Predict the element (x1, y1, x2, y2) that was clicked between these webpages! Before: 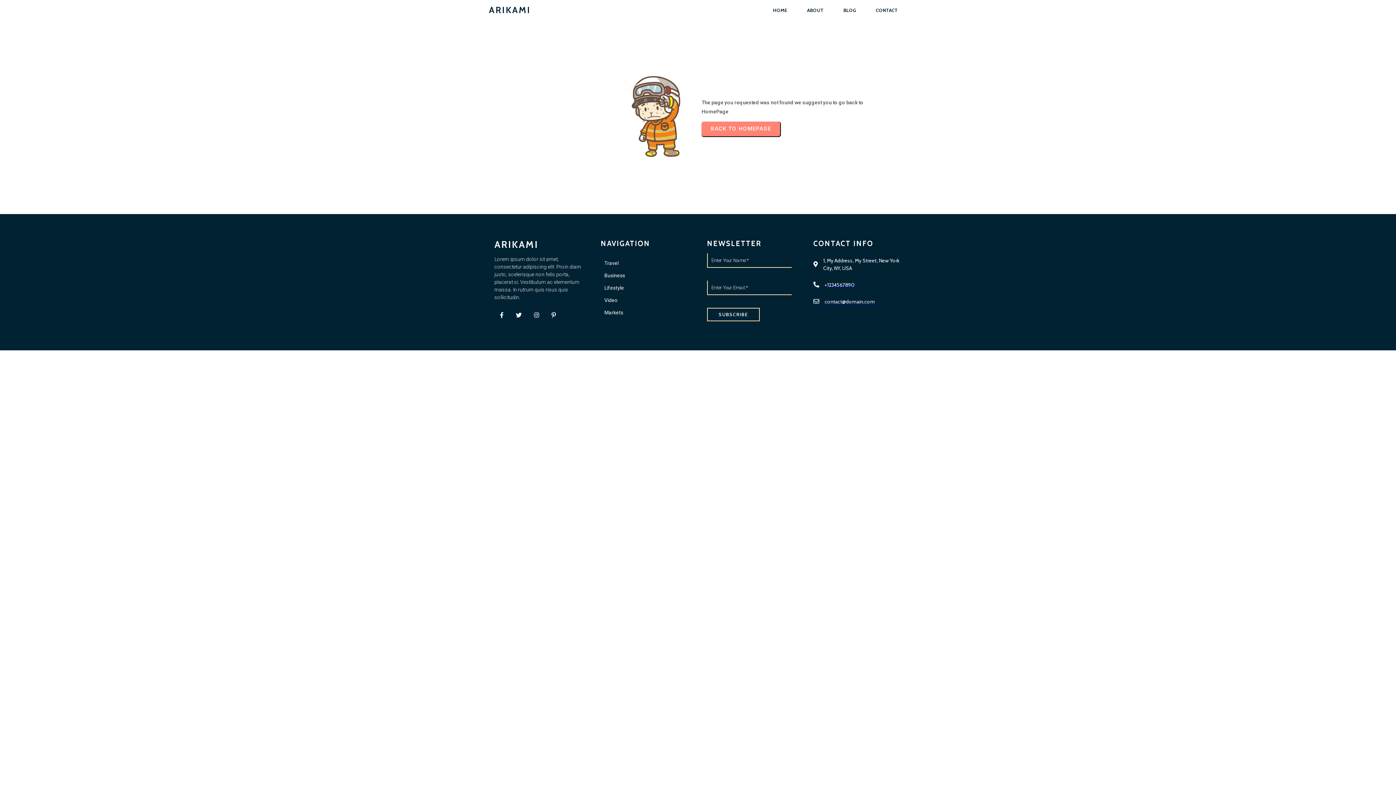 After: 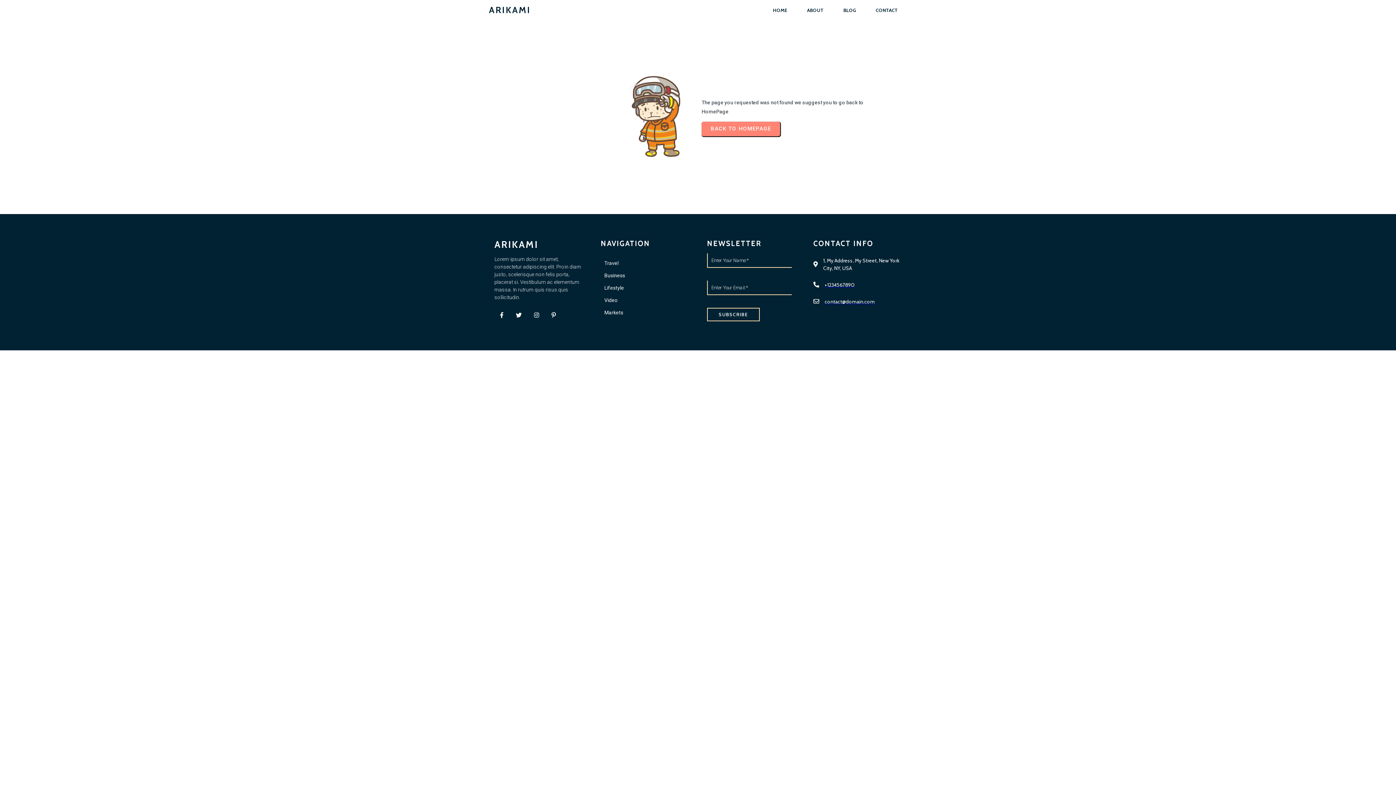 Action: bbox: (600, 306, 689, 318) label: Markets